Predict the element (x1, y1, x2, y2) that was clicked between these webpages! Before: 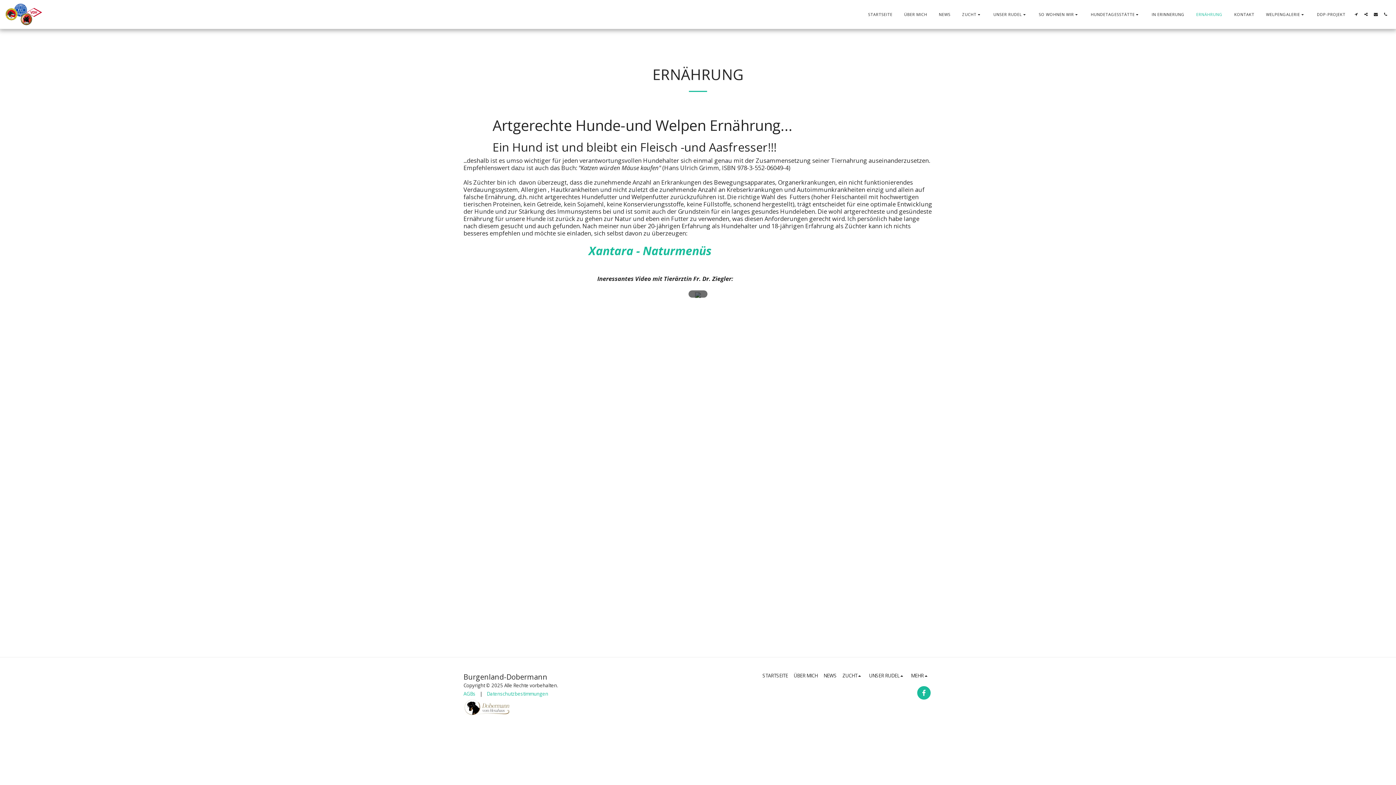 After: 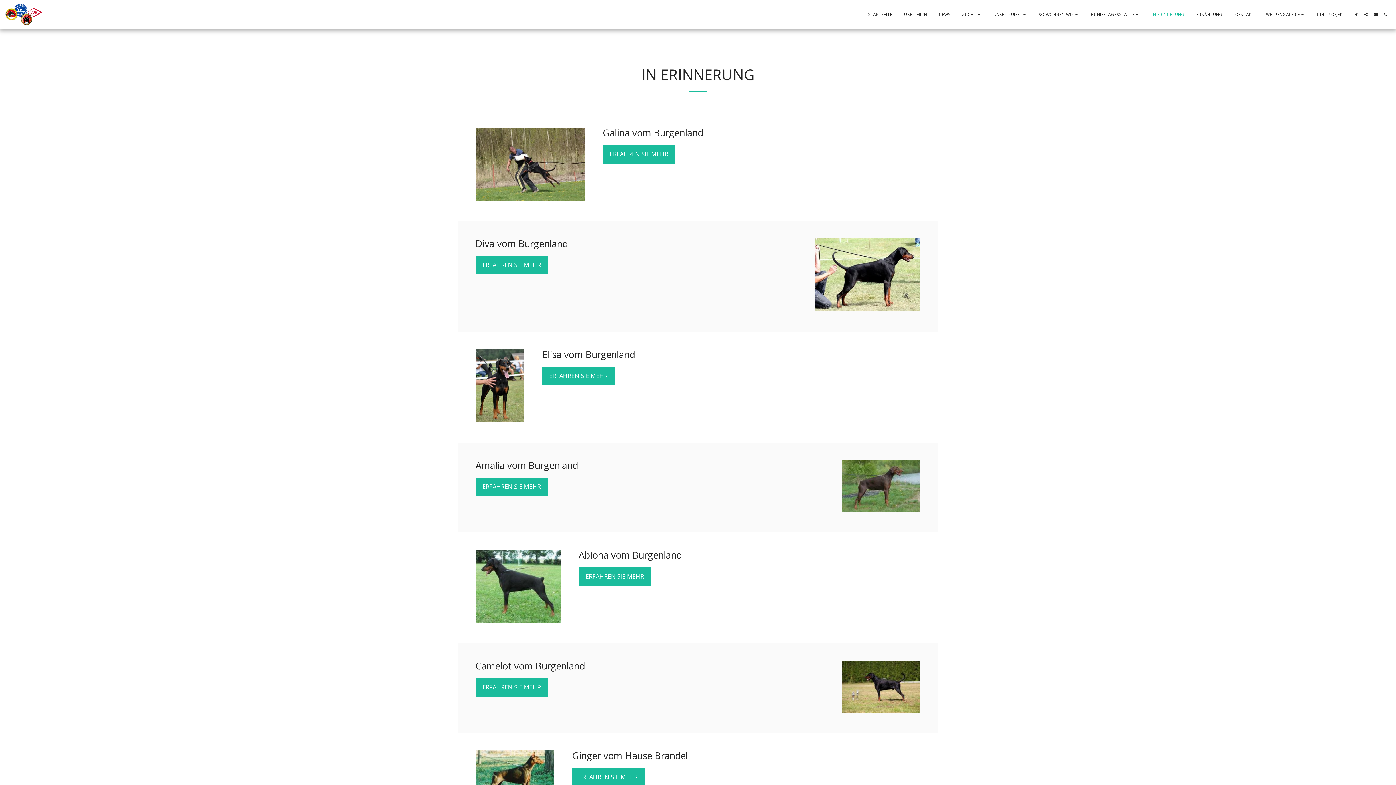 Action: label: IN ERINNERUNG bbox: (1146, 10, 1190, 18)